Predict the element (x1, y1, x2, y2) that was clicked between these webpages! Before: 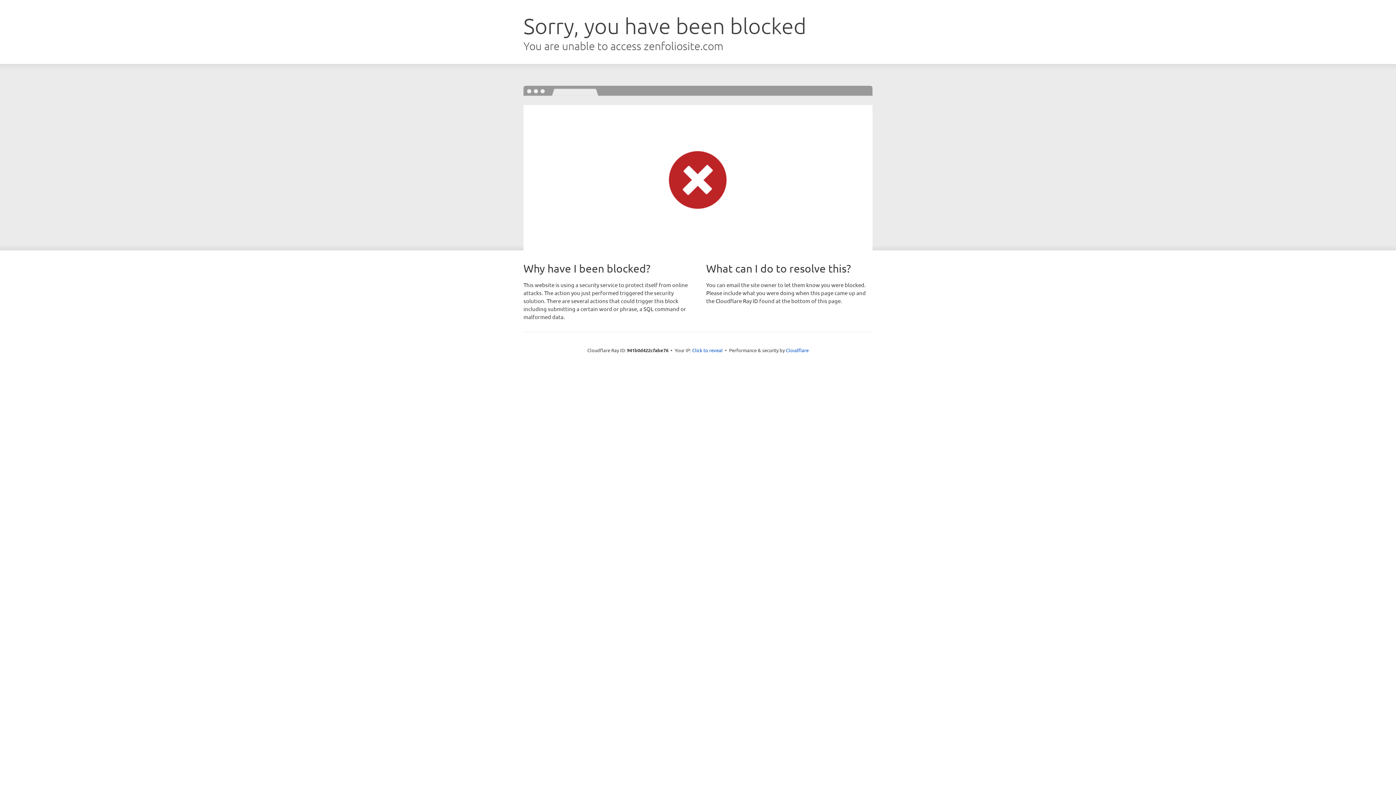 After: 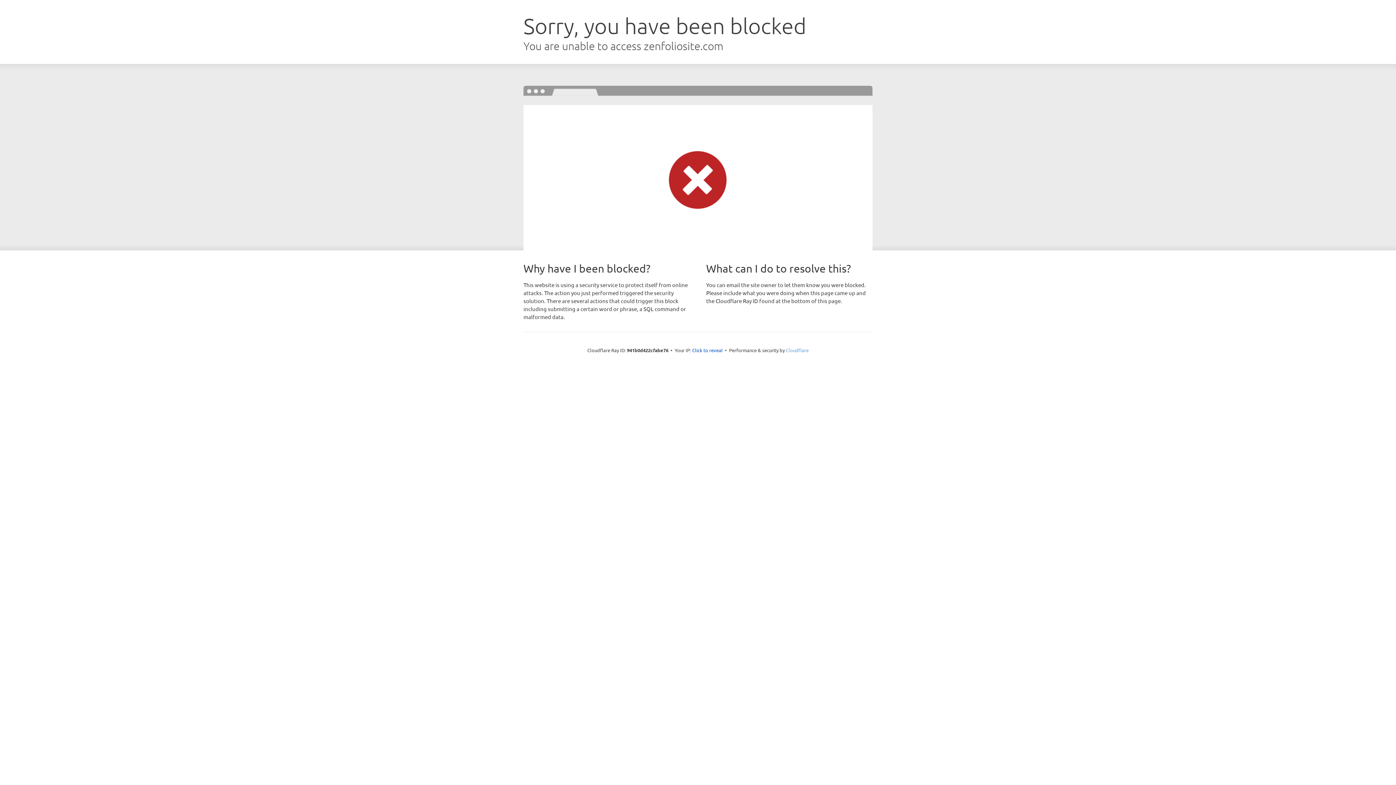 Action: bbox: (786, 347, 808, 353) label: Cloudflare